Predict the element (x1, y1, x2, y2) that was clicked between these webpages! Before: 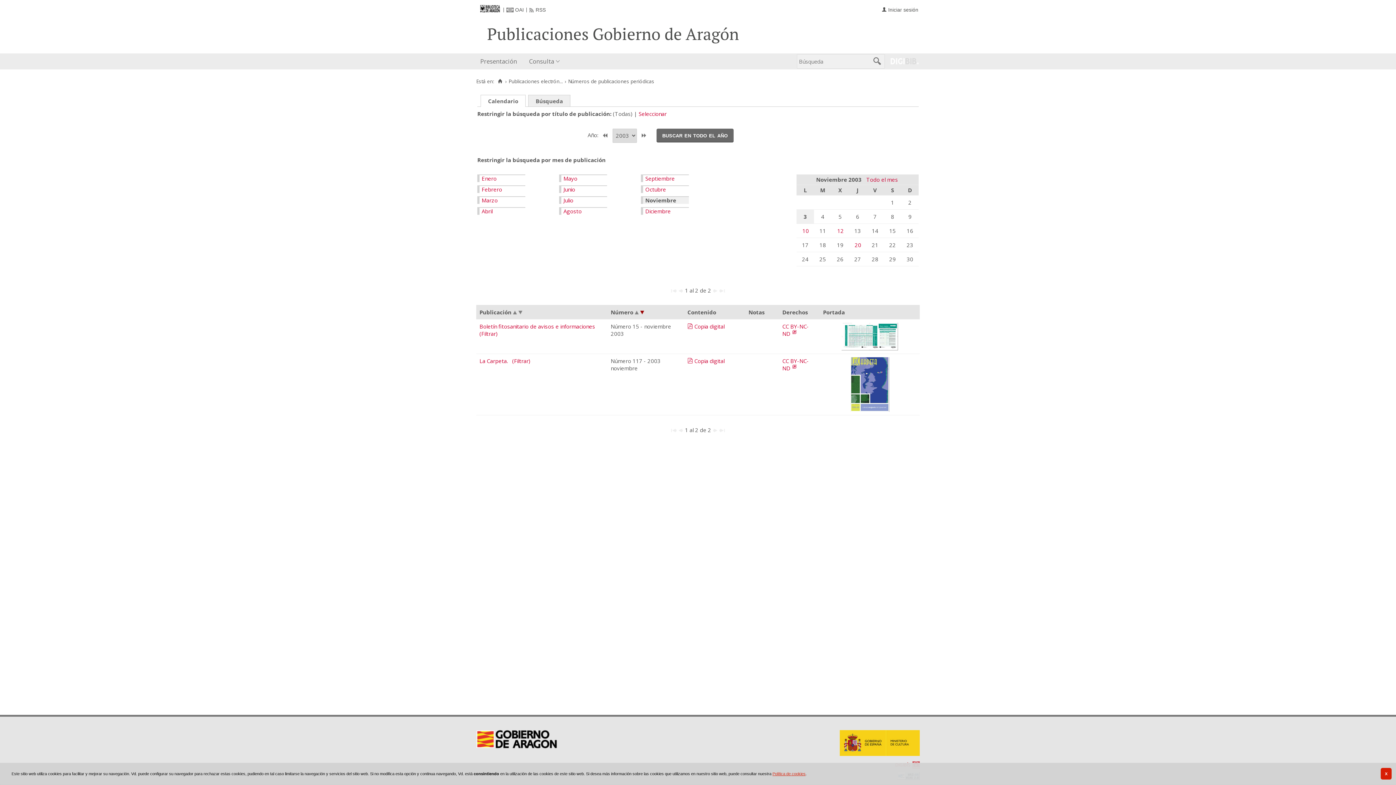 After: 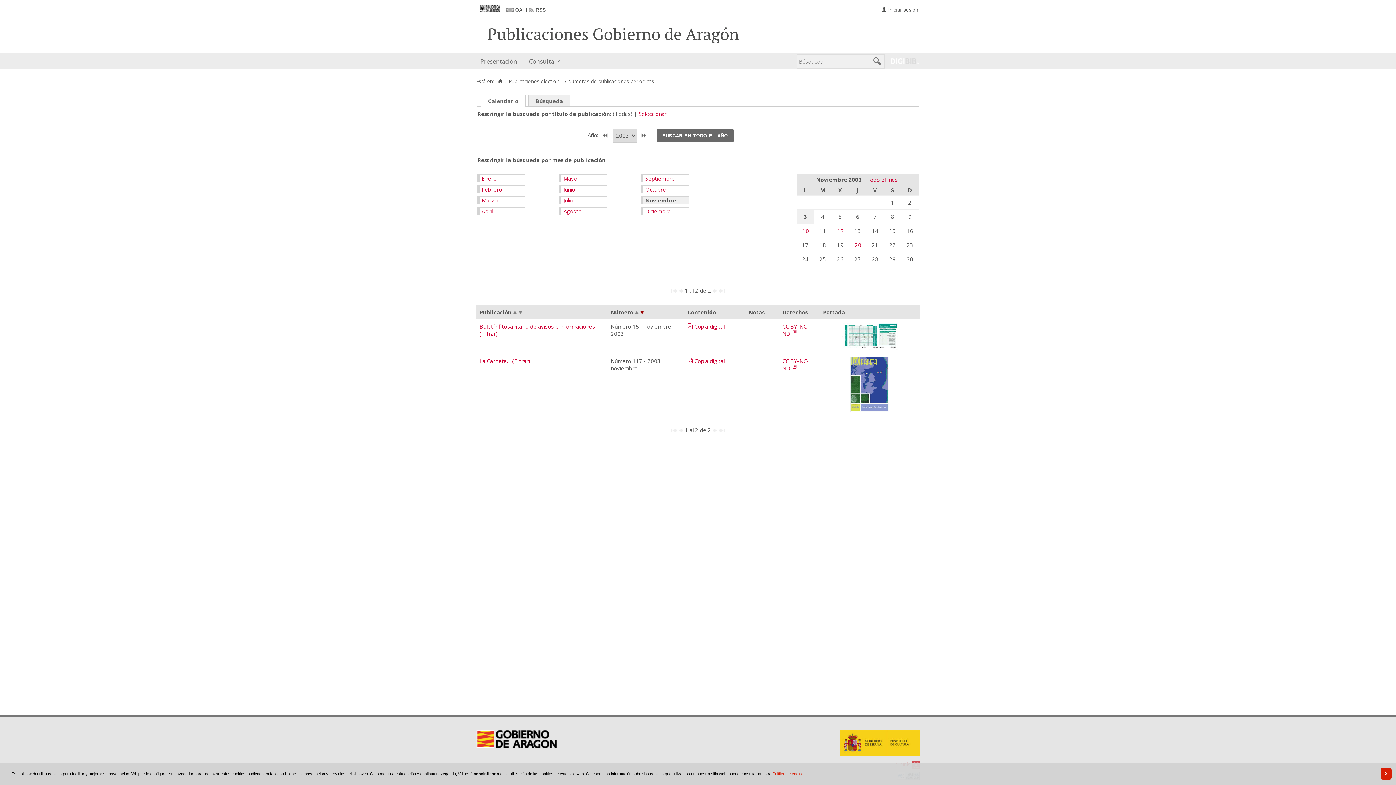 Action: bbox: (823, 322, 916, 350)